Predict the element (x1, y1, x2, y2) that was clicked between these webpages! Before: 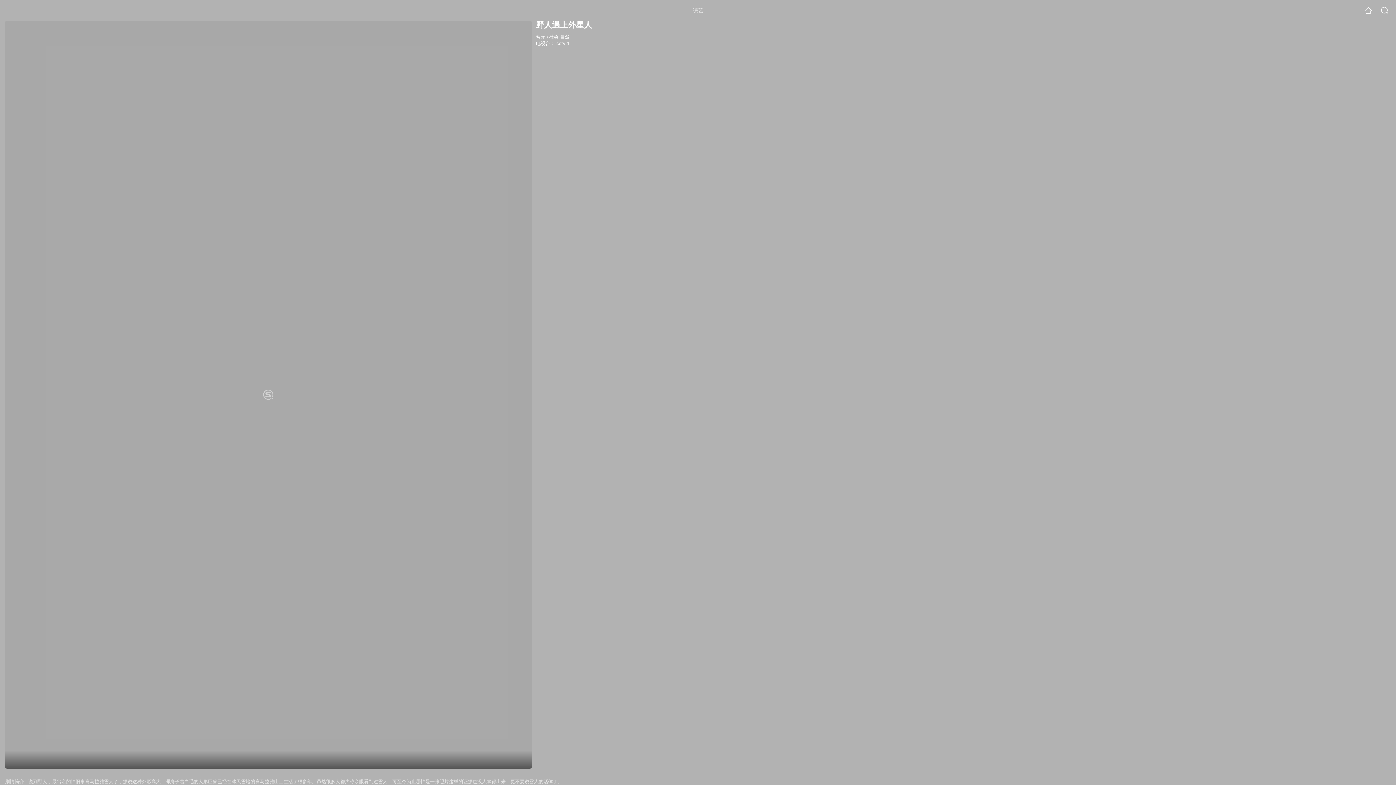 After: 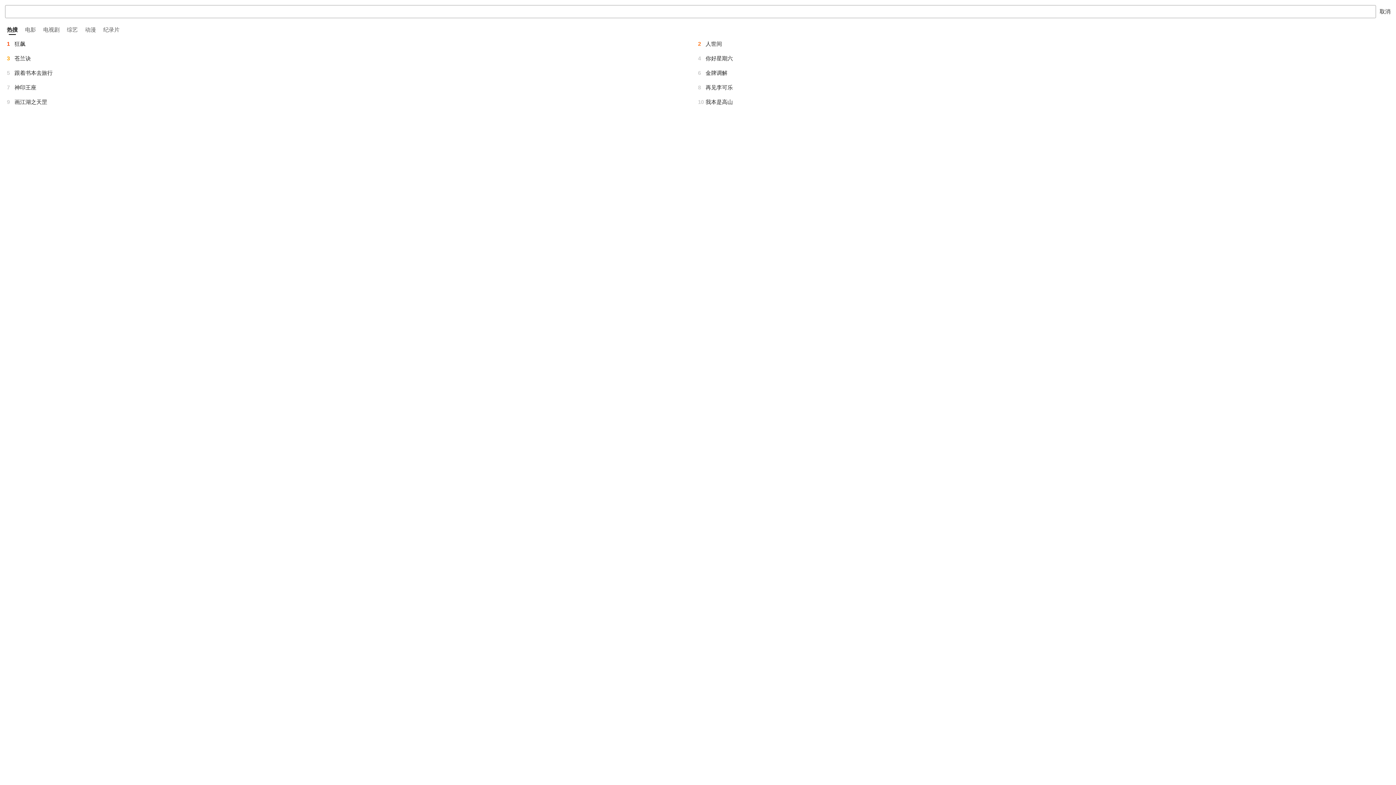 Action: bbox: (1381, 6, 1389, 14)